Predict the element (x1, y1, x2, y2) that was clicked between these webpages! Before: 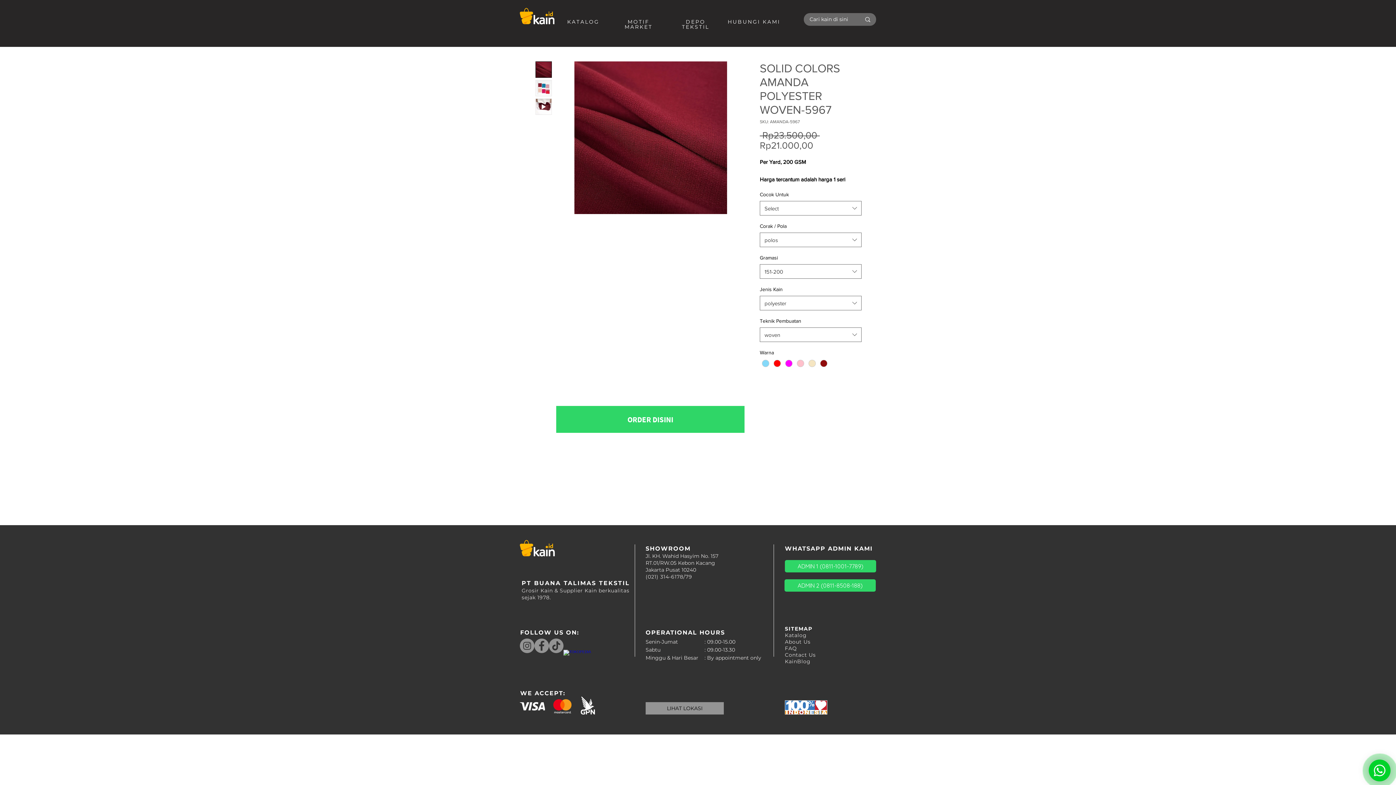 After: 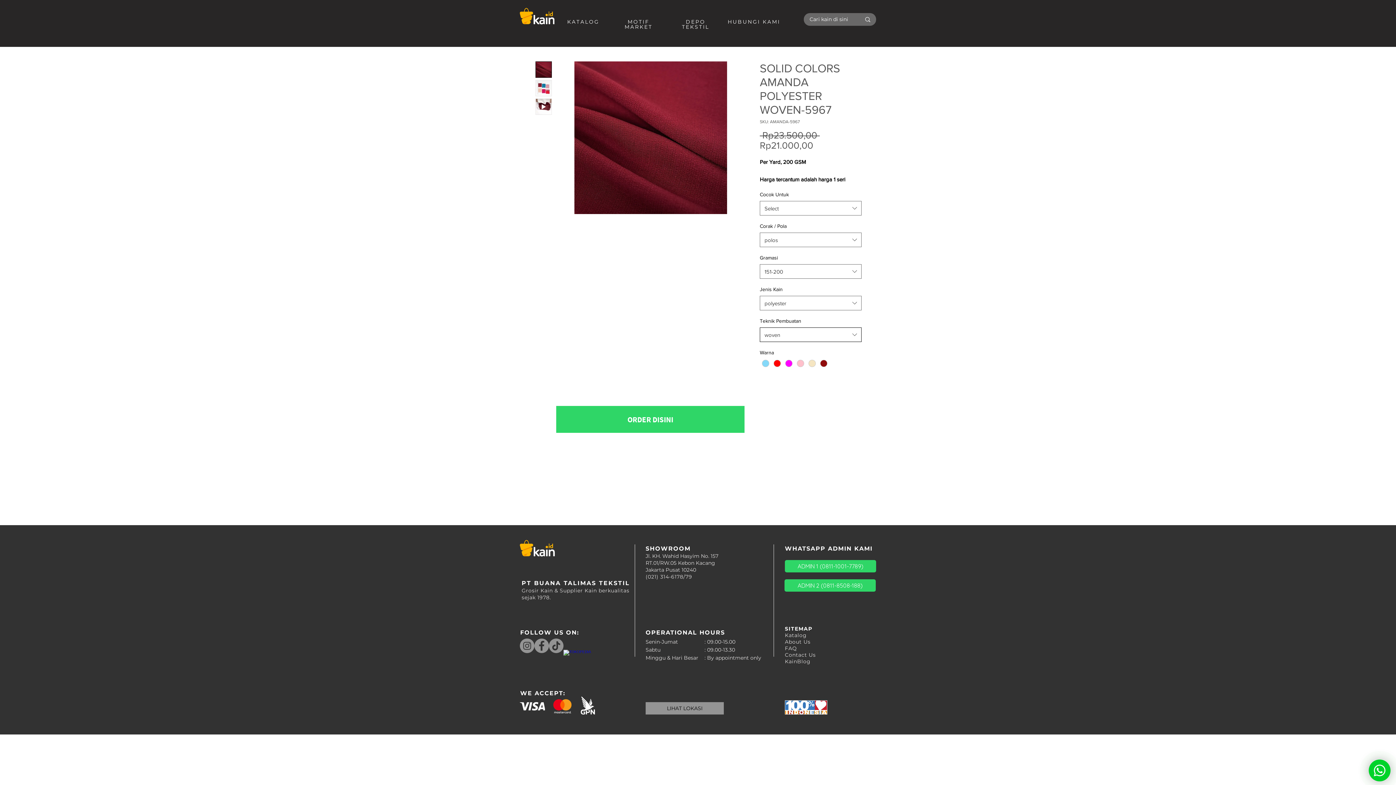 Action: bbox: (760, 327, 861, 342) label: woven